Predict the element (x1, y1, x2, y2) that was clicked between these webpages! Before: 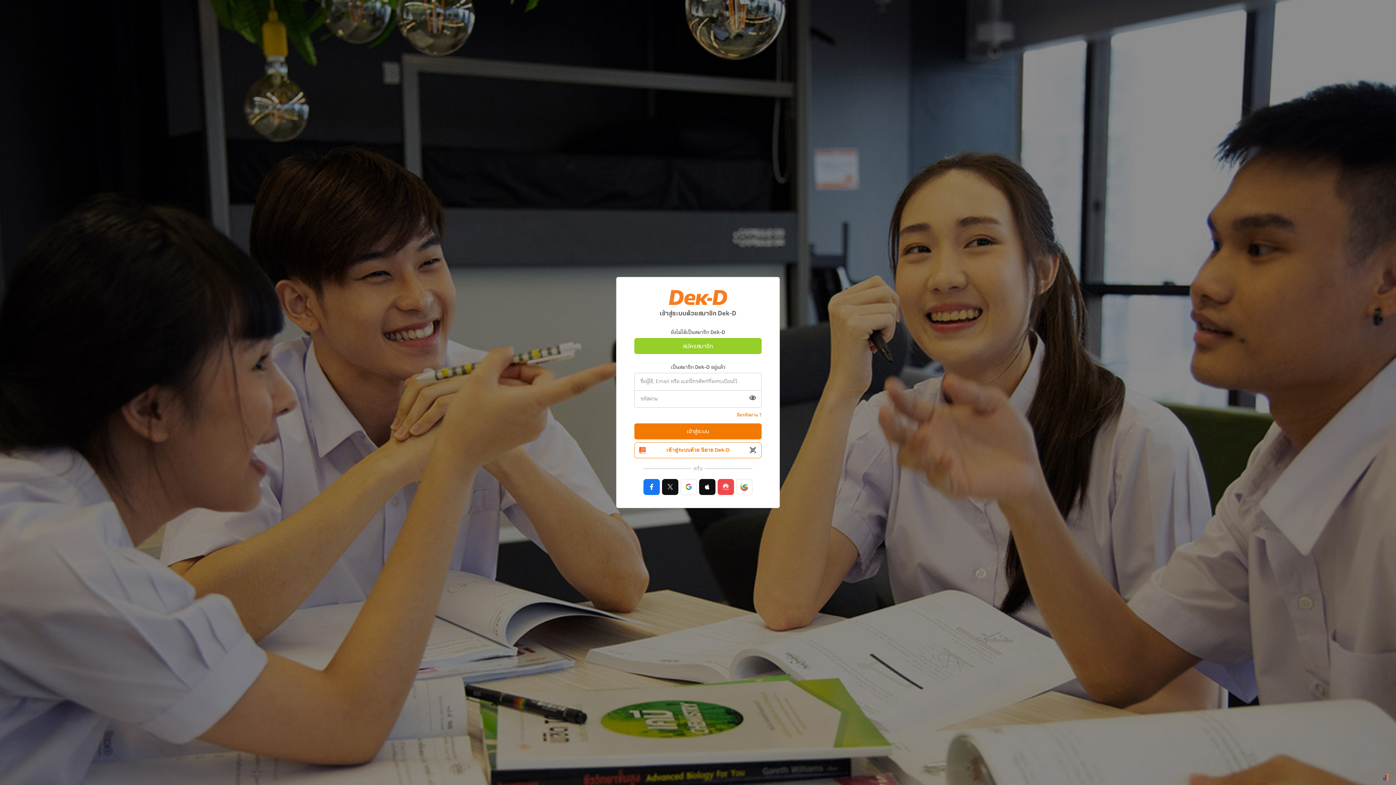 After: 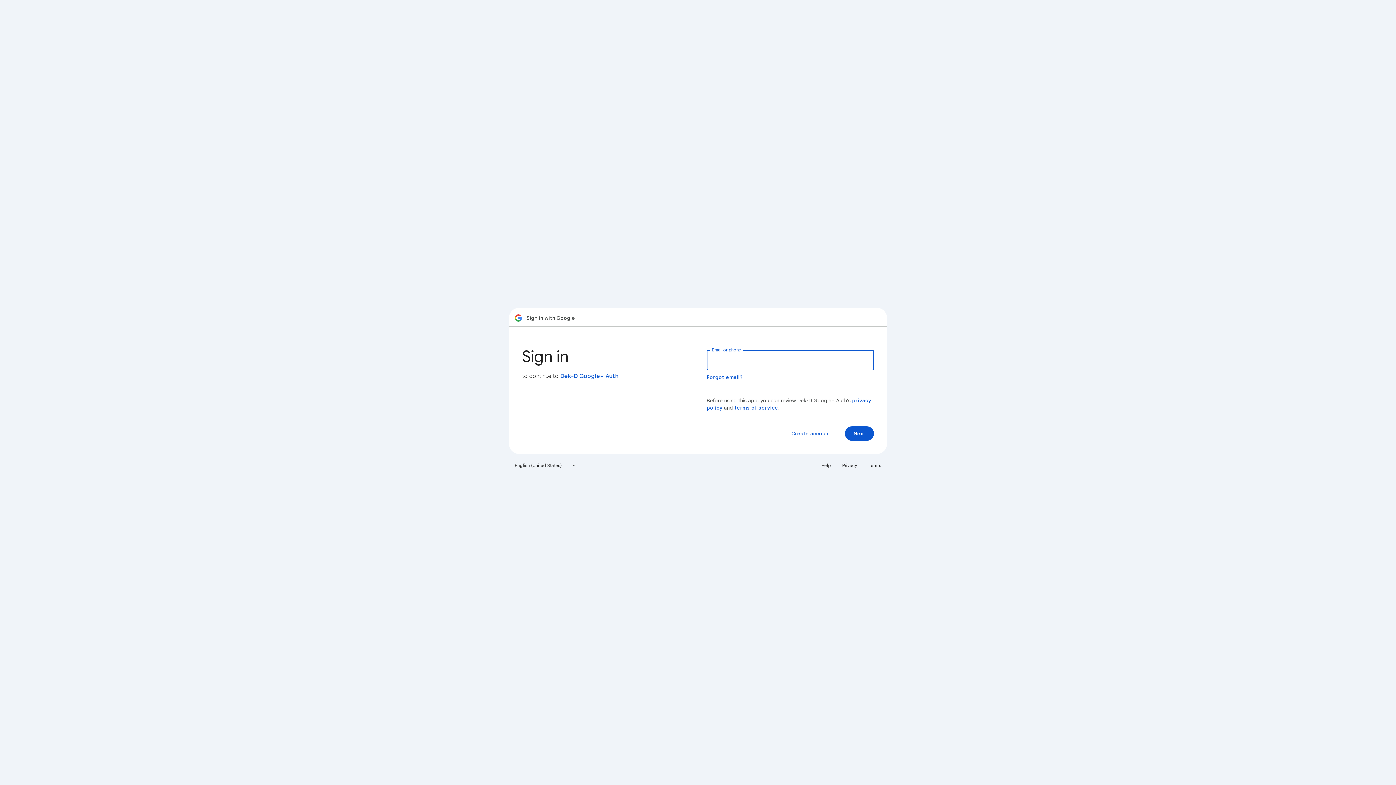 Action: bbox: (680, 479, 697, 495)